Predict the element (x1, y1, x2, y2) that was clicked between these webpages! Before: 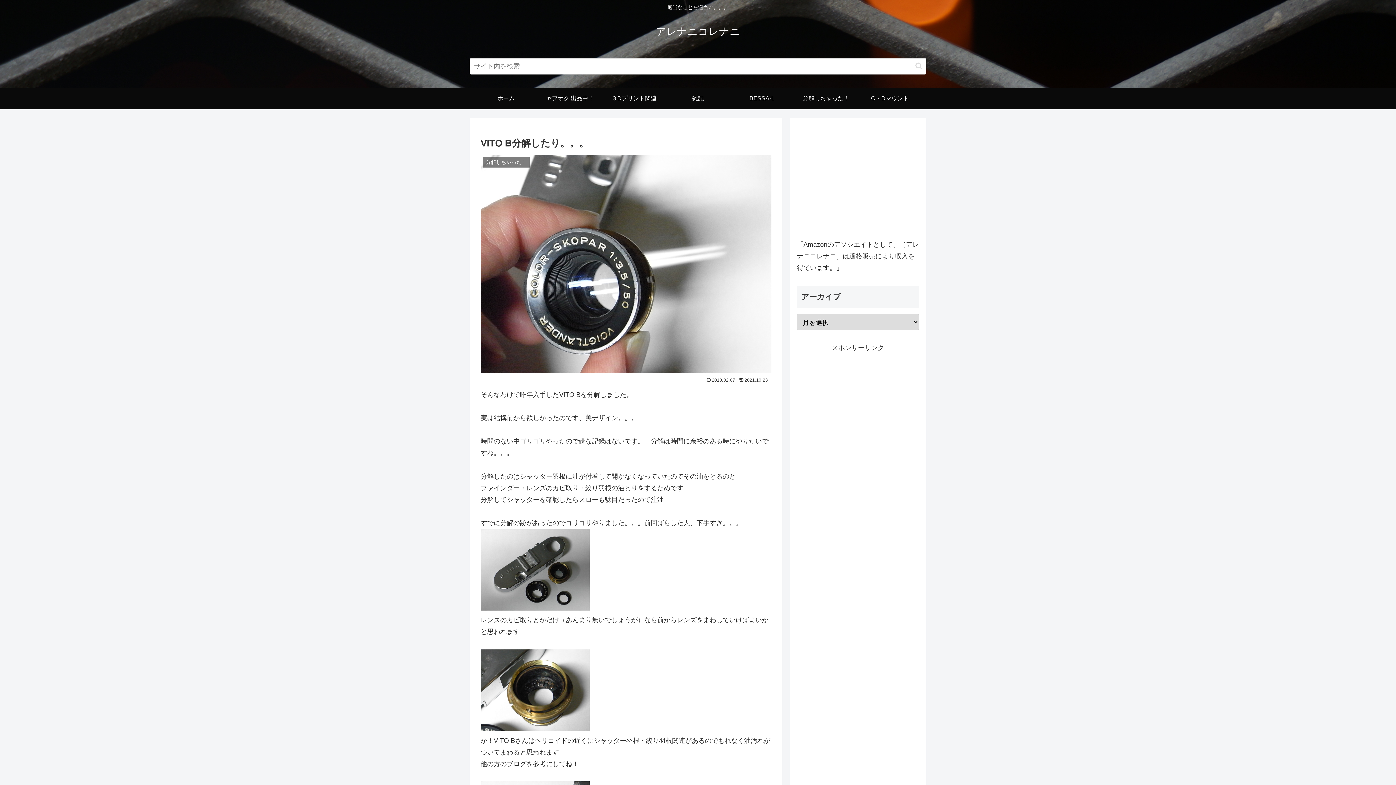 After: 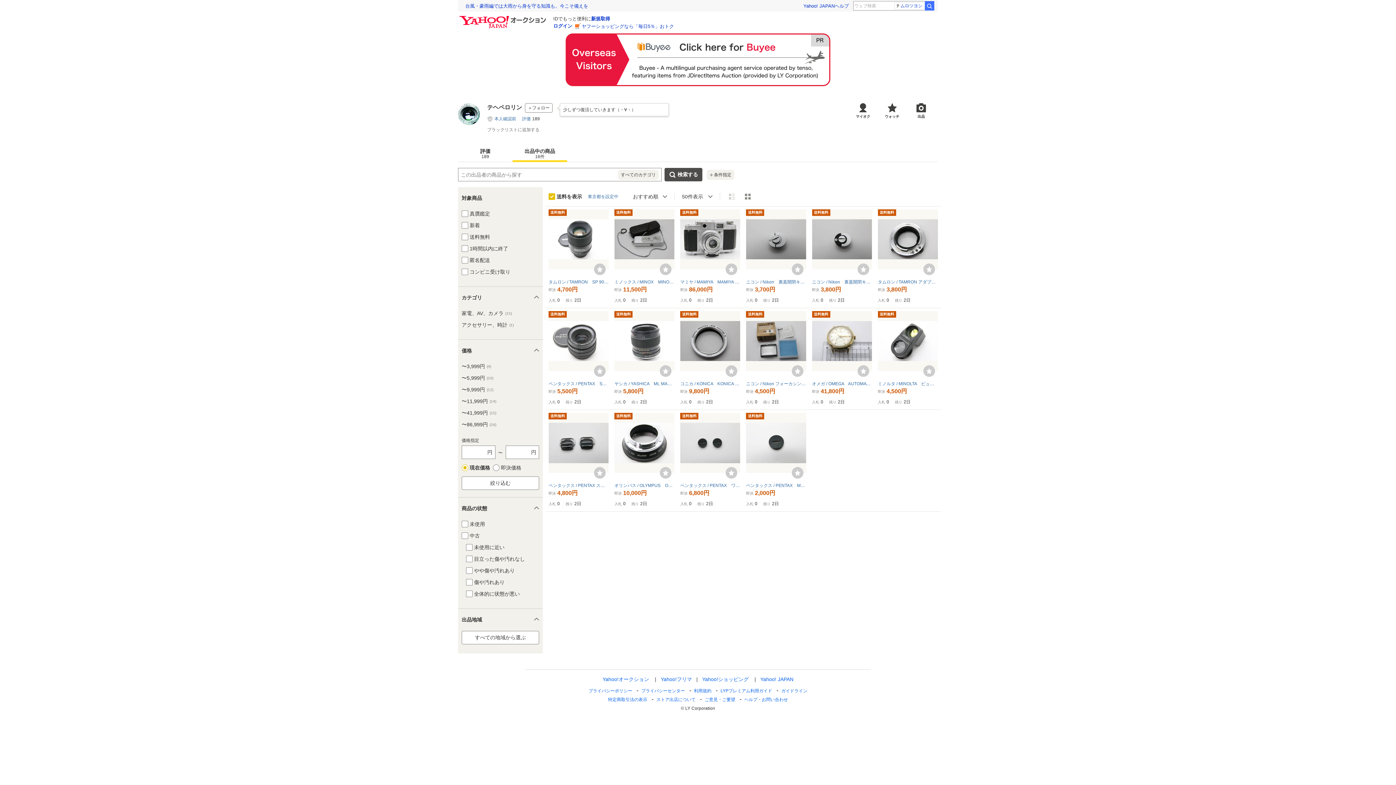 Action: label: ヤフオク!出品中！ bbox: (538, 87, 602, 109)